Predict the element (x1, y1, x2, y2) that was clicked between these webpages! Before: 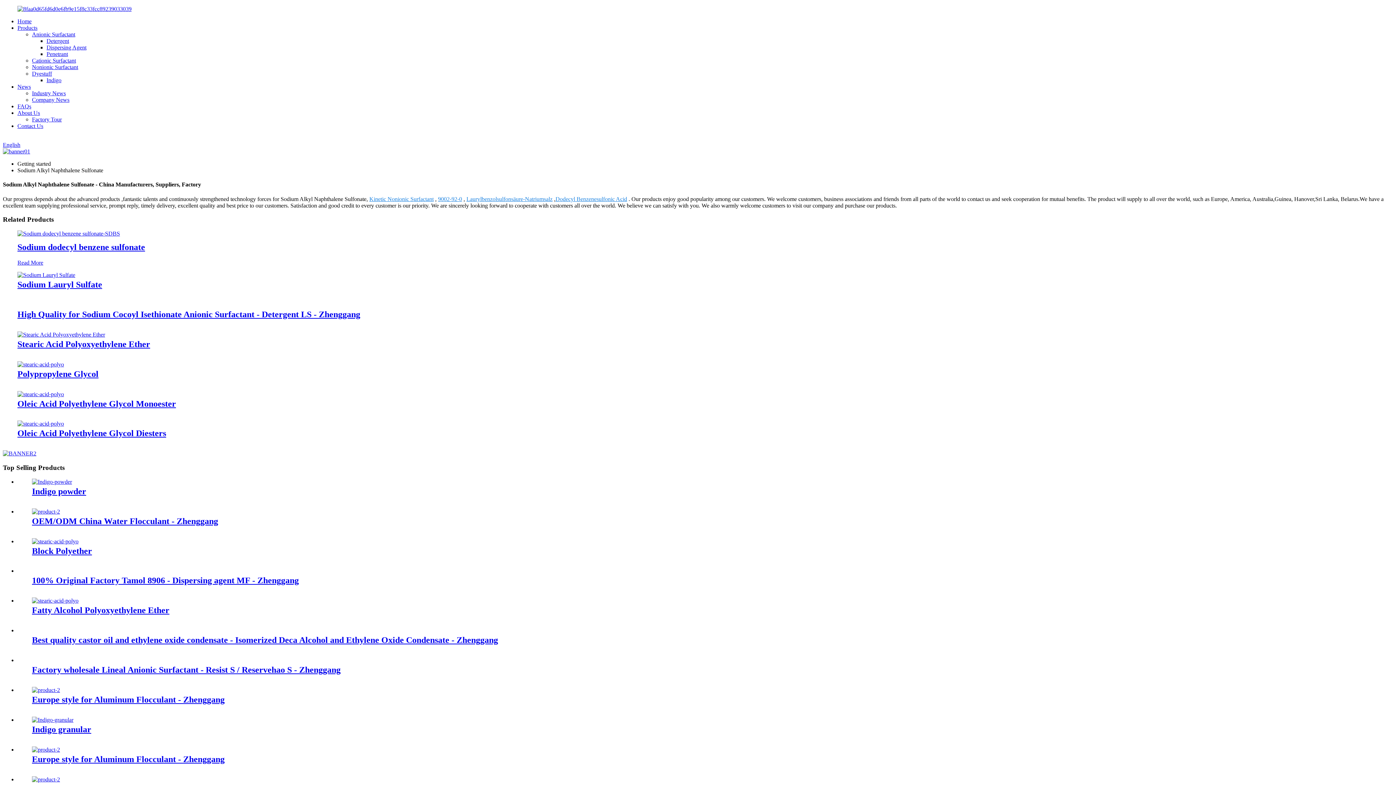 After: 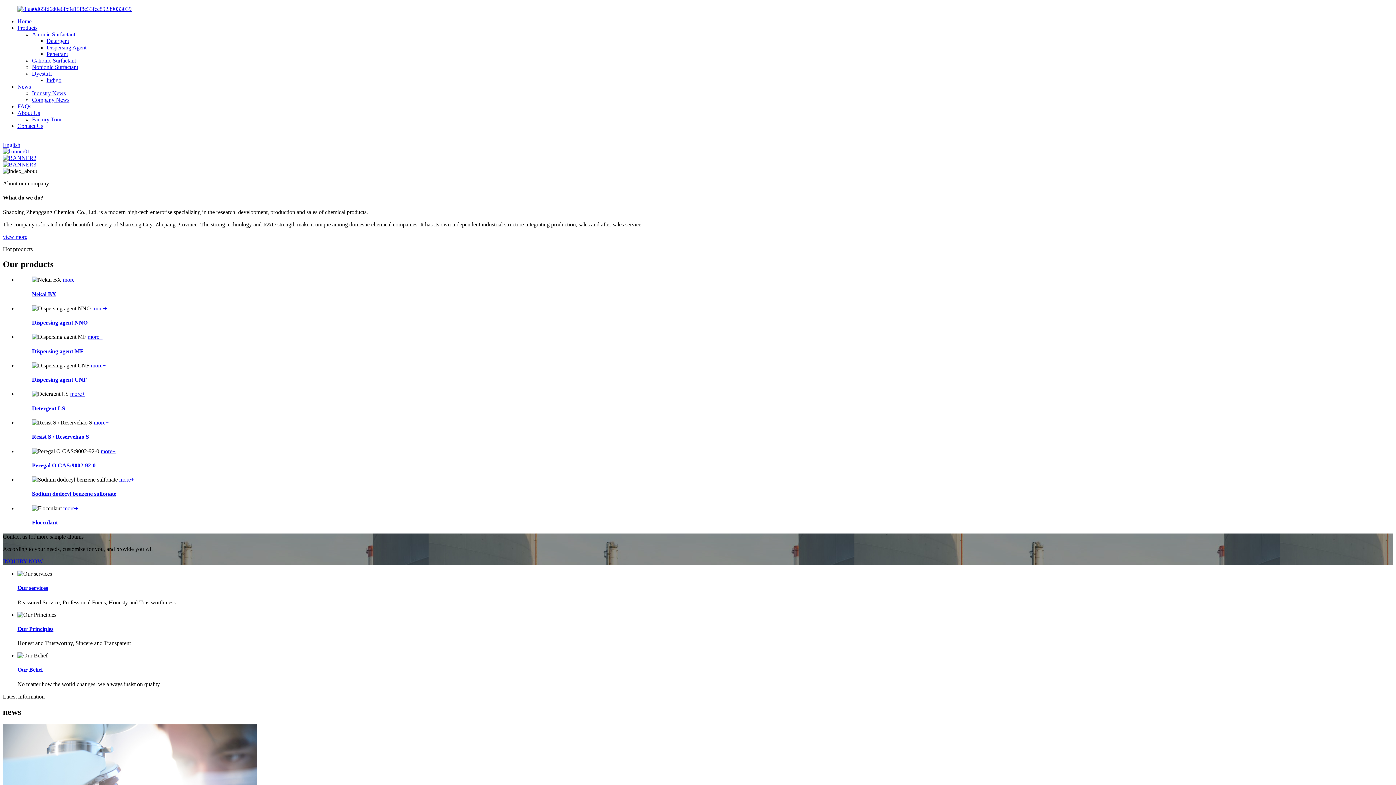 Action: bbox: (2, 141, 20, 148) label: English